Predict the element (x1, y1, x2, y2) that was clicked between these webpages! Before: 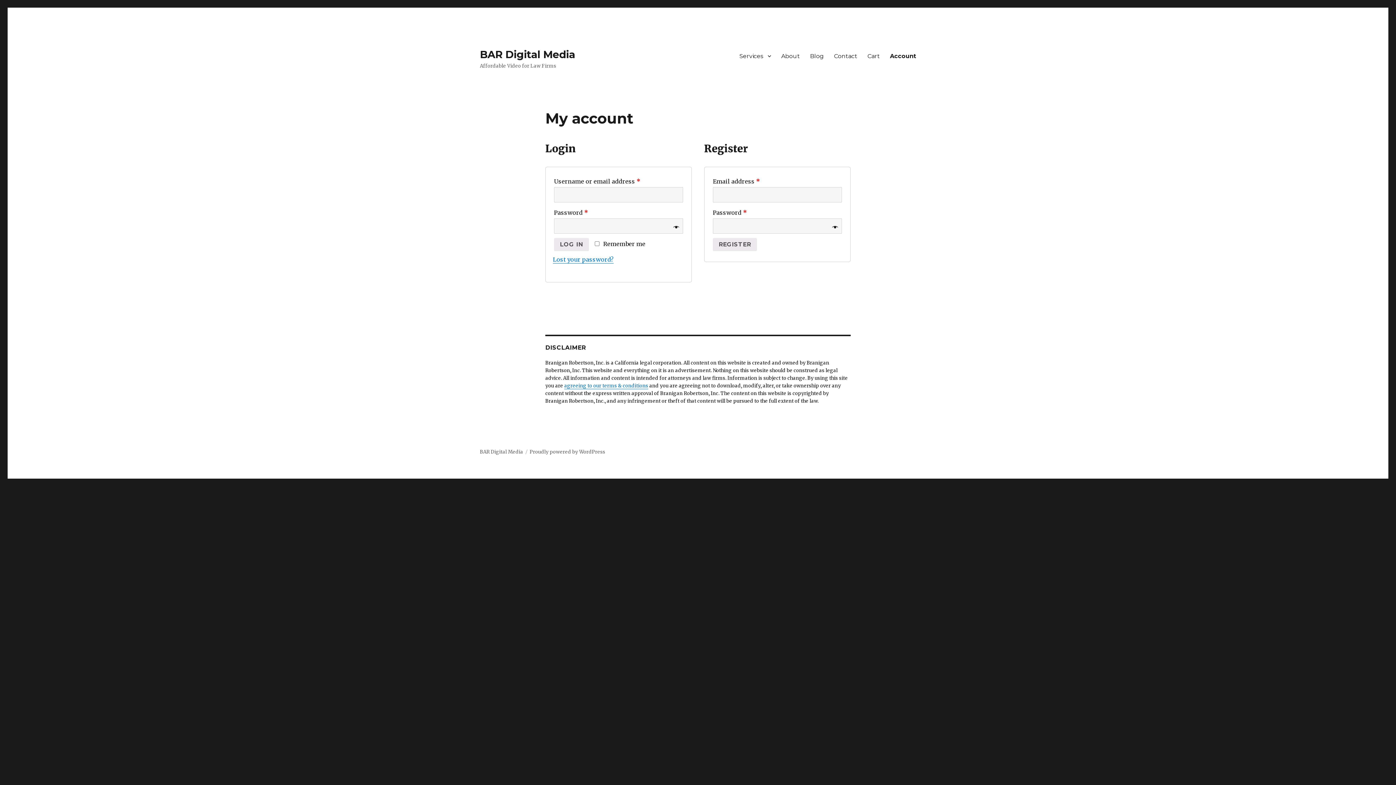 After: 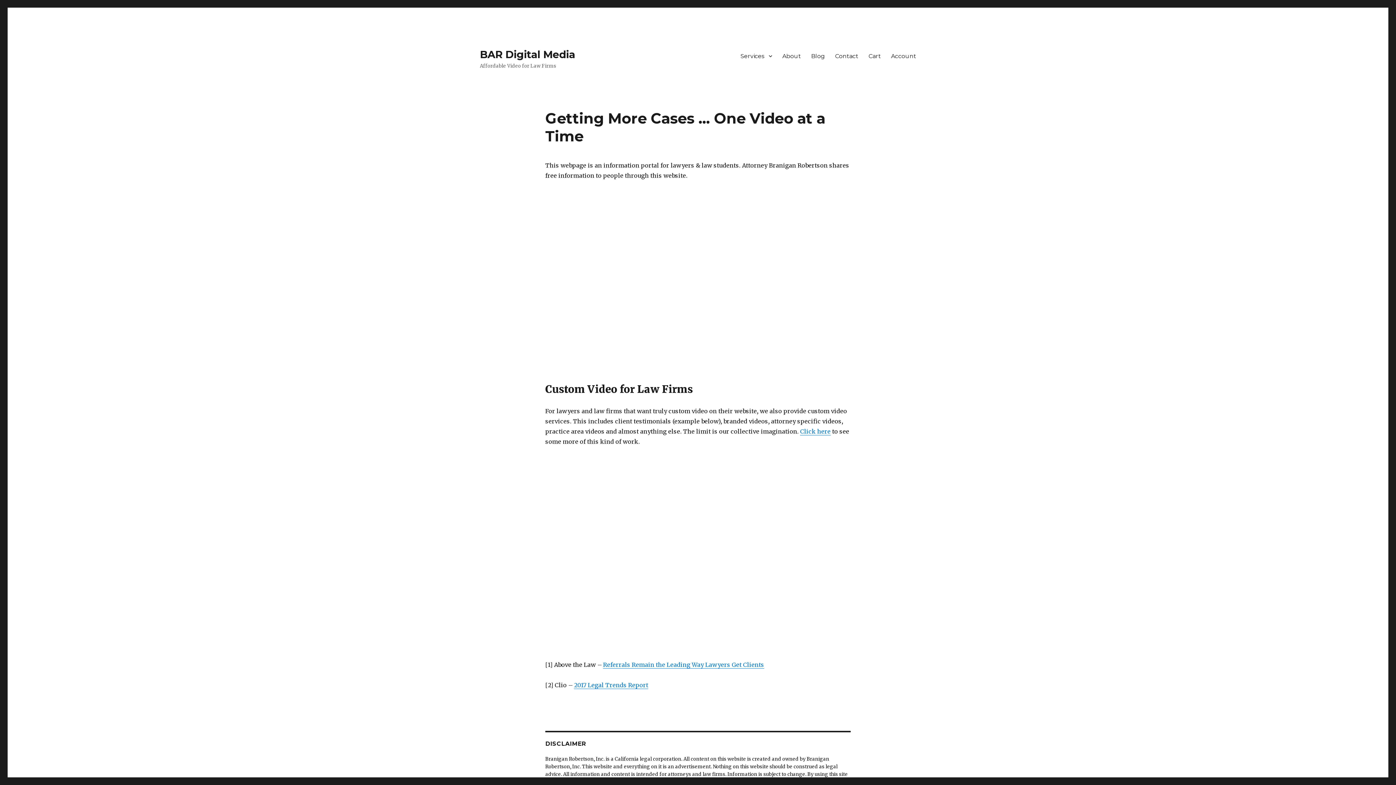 Action: label: BAR Digital Media bbox: (480, 48, 575, 60)